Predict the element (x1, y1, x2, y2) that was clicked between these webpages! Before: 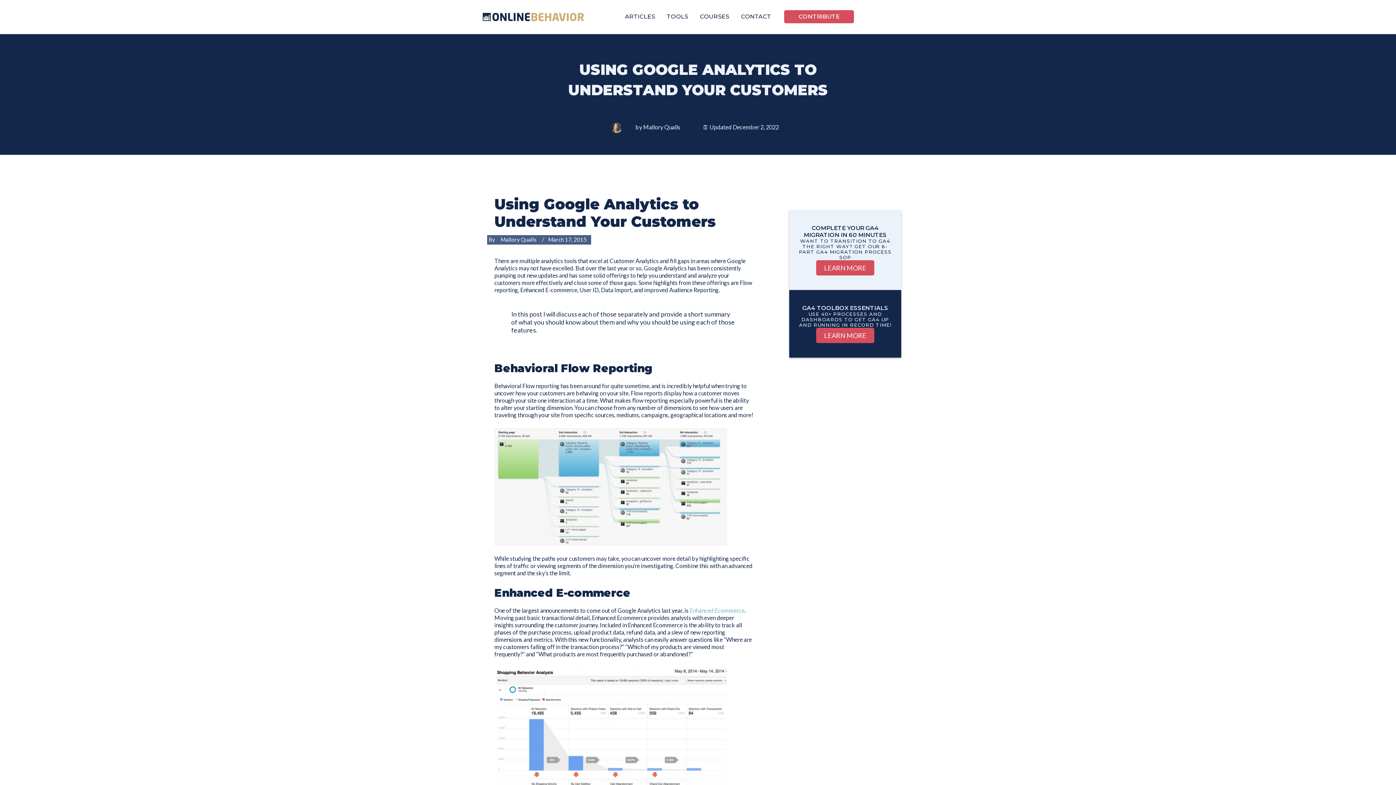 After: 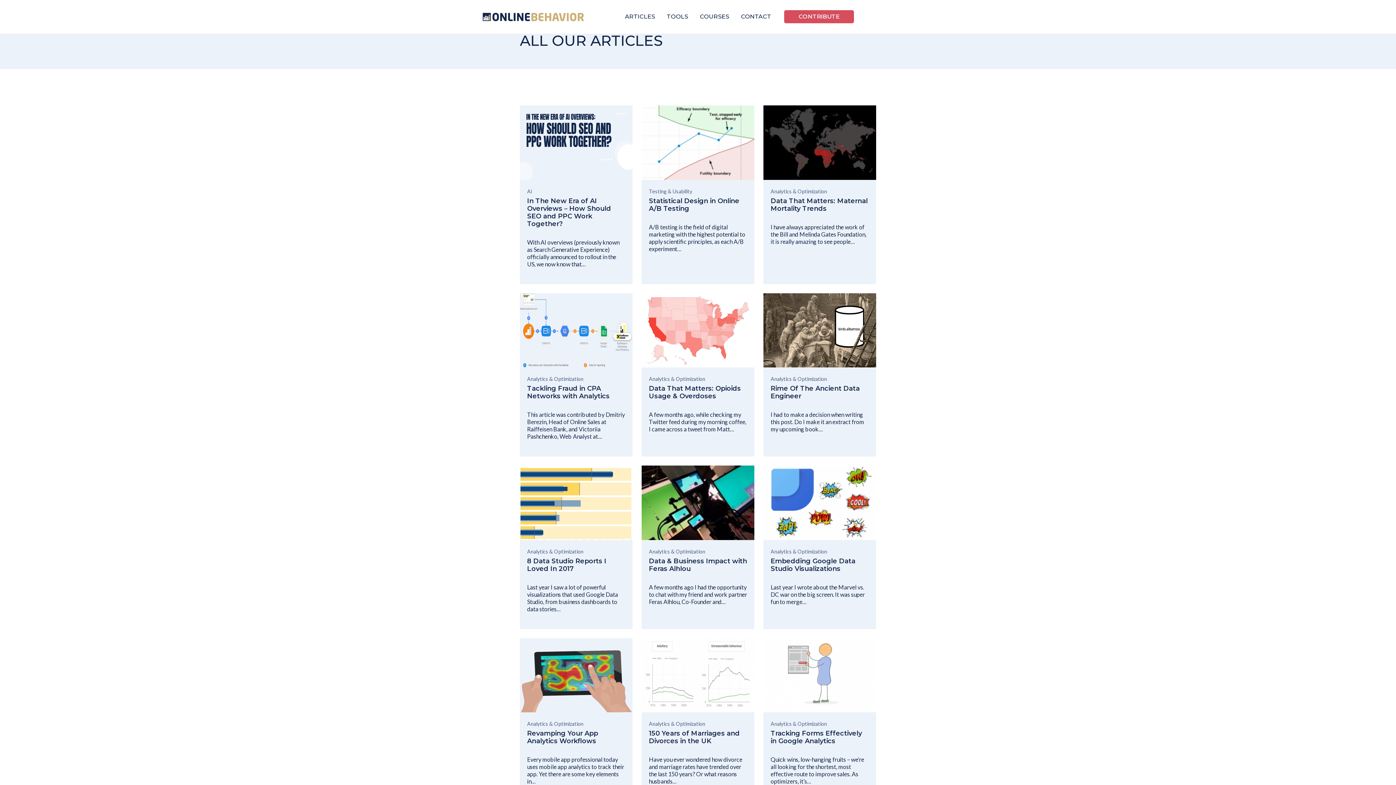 Action: label: ARTICLES bbox: (619, 2, 661, 31)